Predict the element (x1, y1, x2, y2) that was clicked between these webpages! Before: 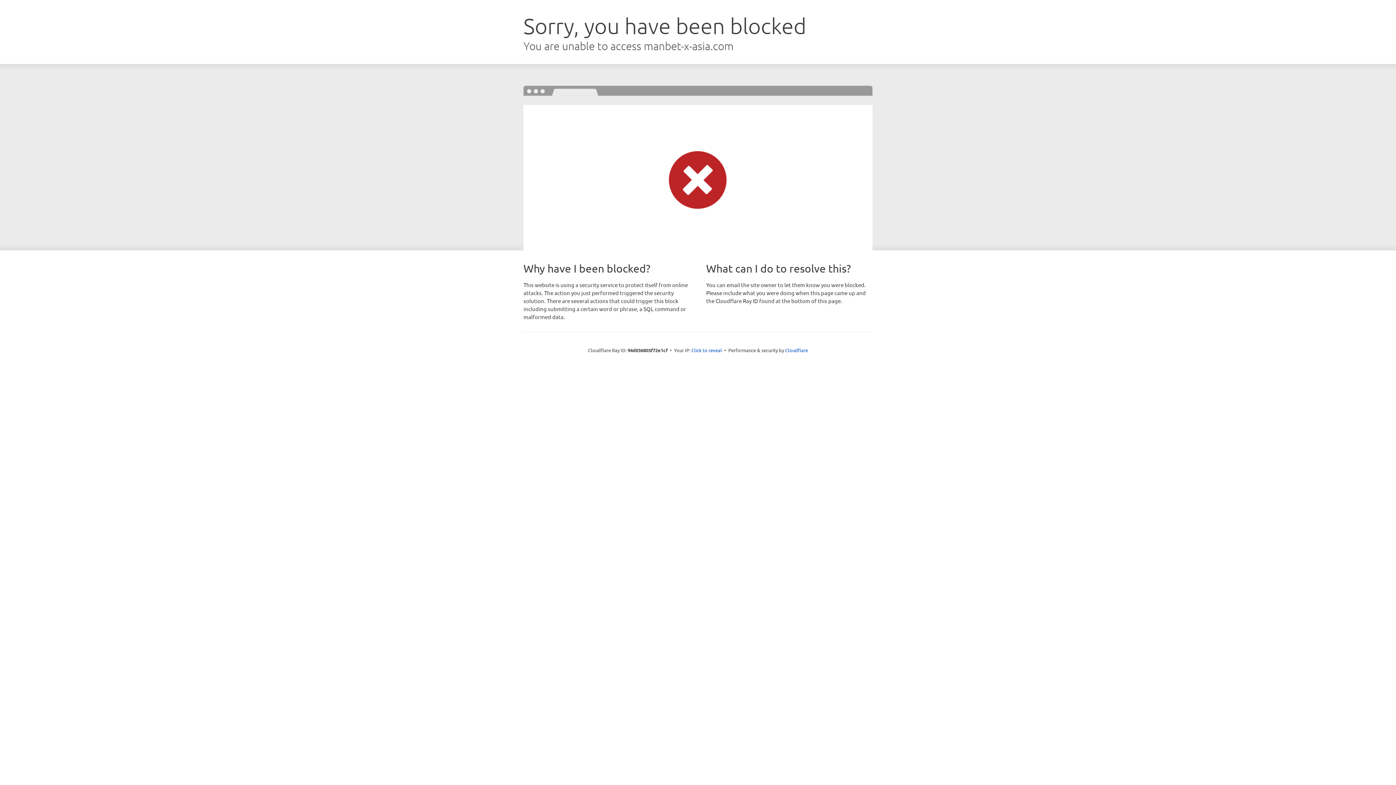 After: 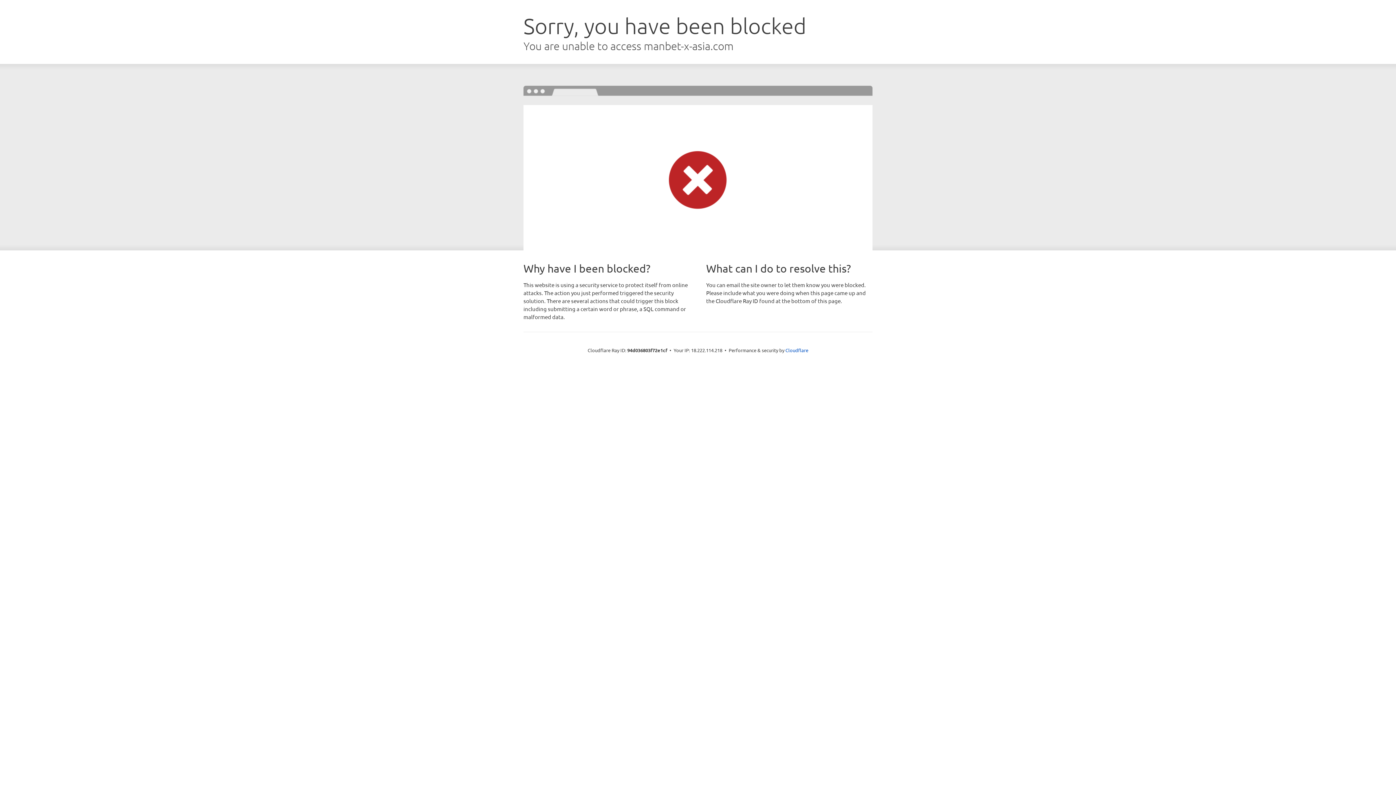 Action: label: Click to reveal bbox: (691, 346, 722, 353)